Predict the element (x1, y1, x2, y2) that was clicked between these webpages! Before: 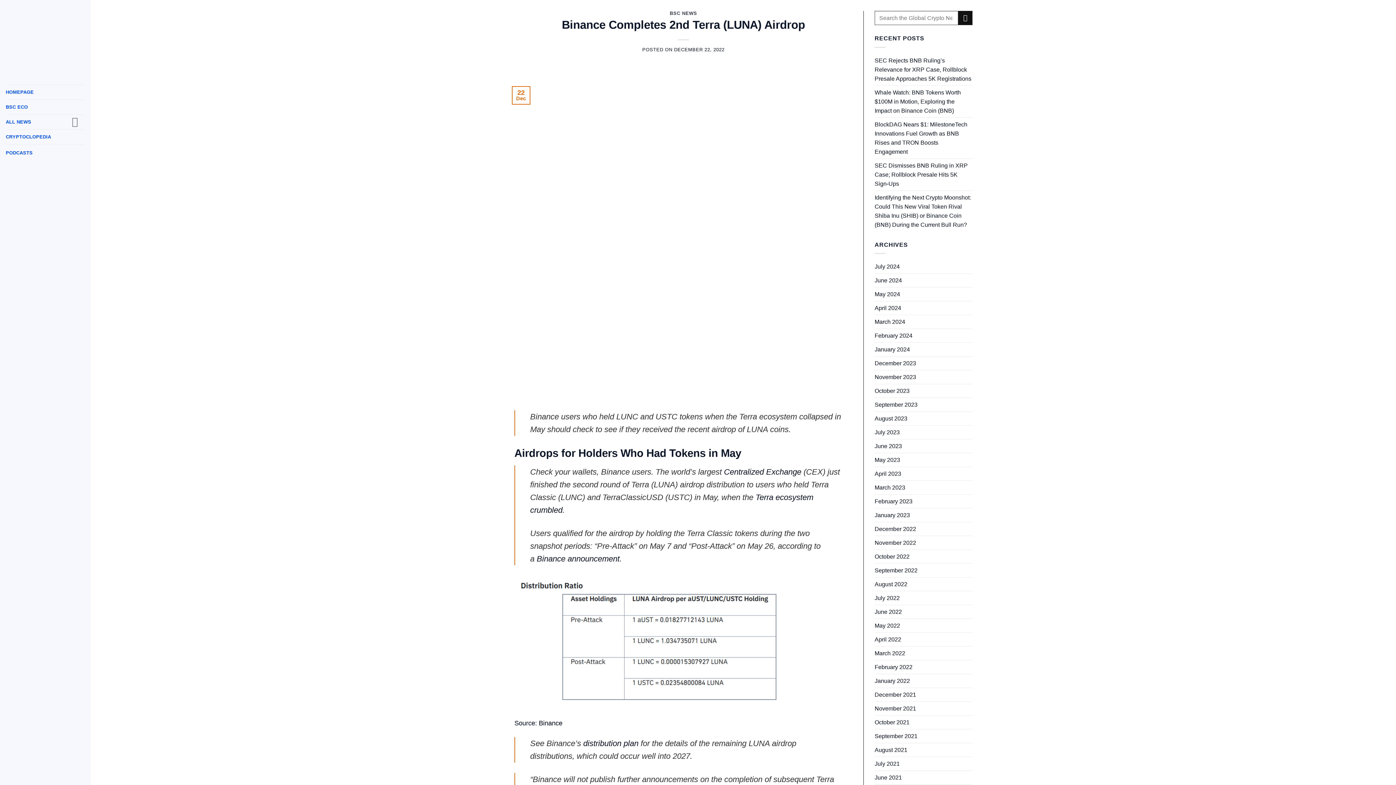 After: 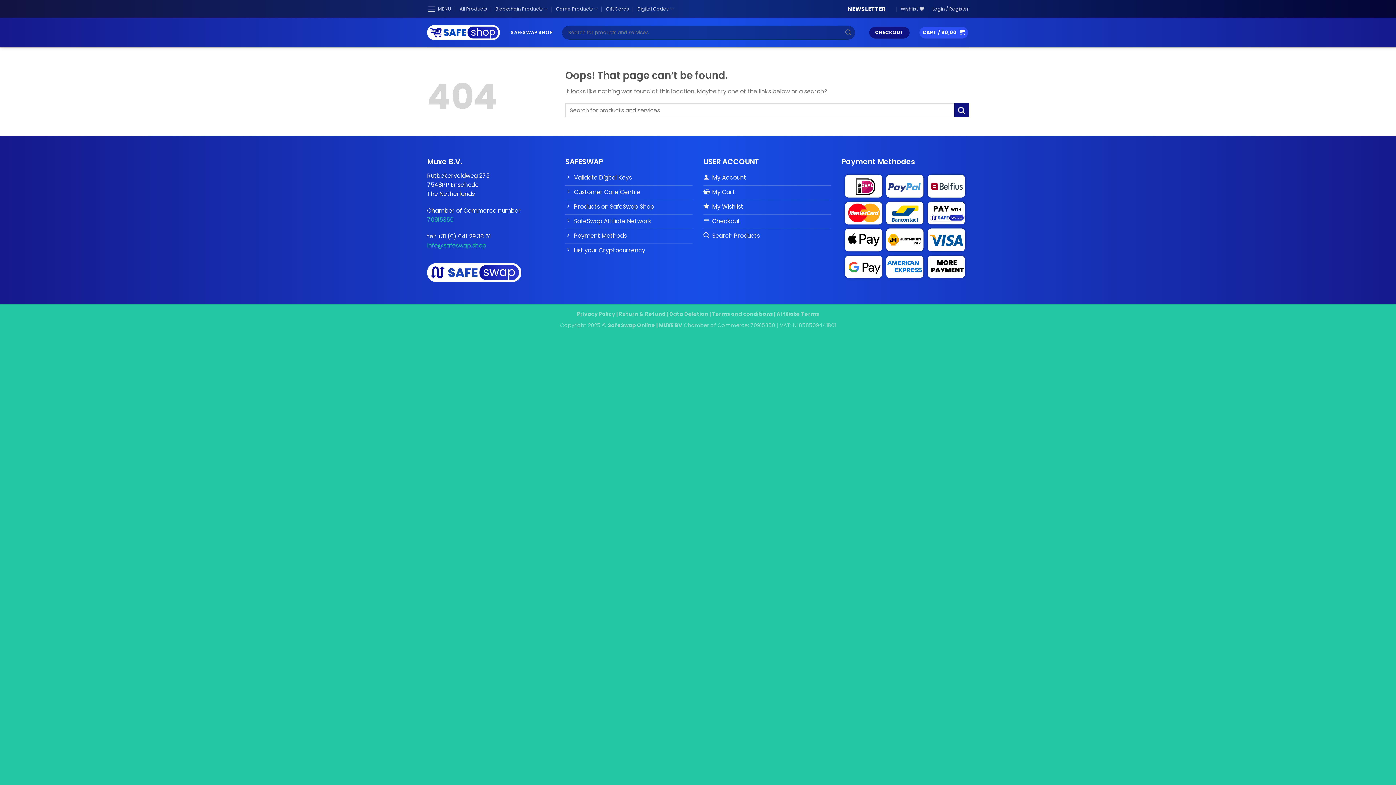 Action: bbox: (874, 605, 902, 618) label: June 2022